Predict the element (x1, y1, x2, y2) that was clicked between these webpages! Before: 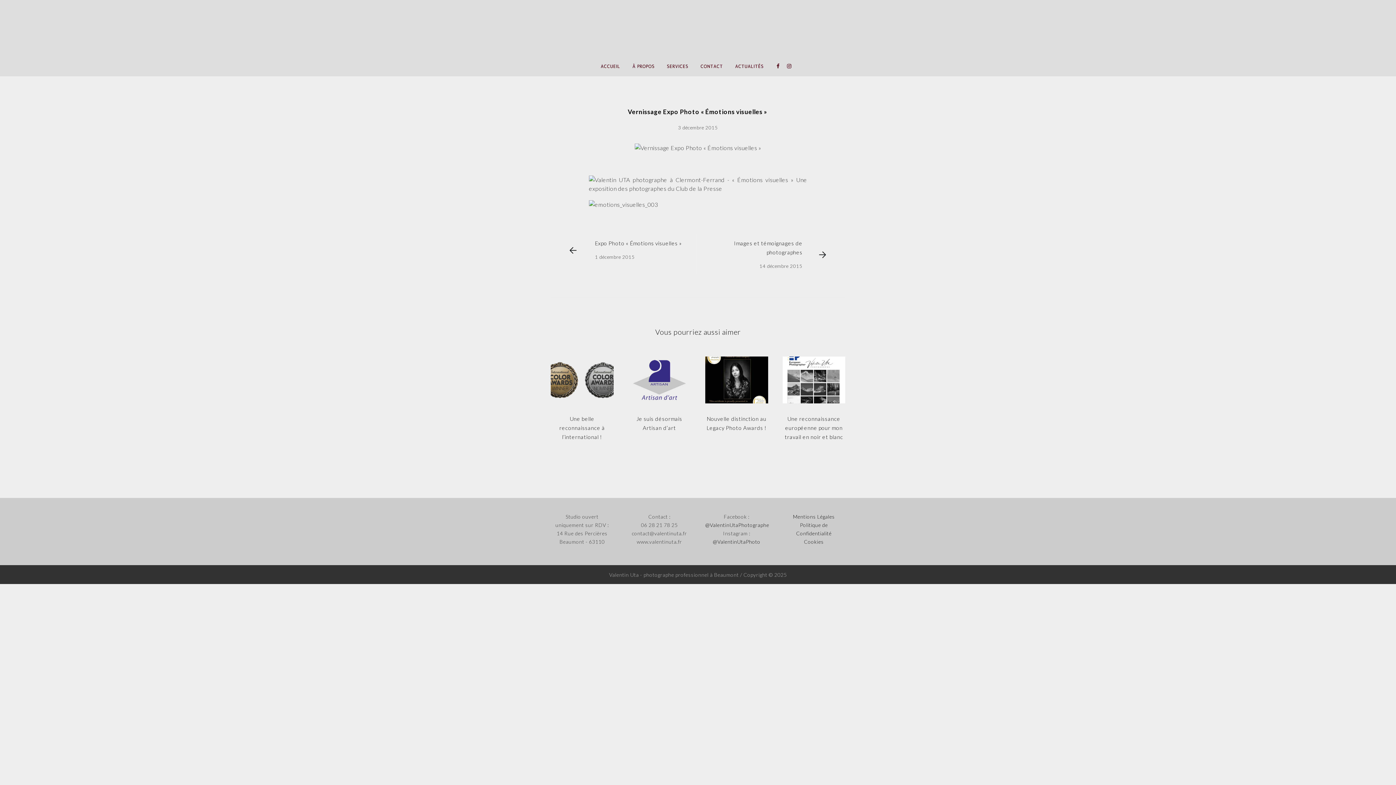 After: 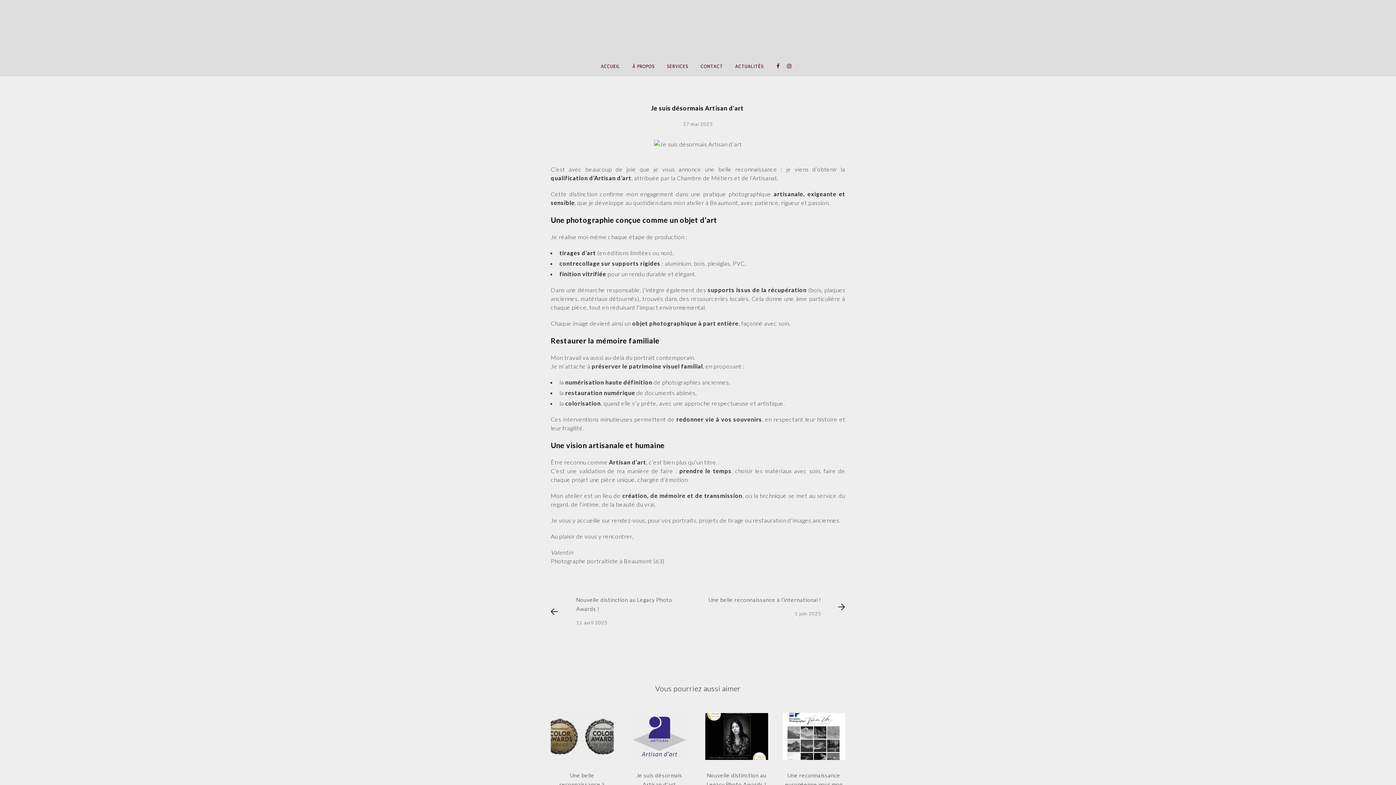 Action: label: Je suis désormais Artisan d’art bbox: (628, 414, 690, 432)